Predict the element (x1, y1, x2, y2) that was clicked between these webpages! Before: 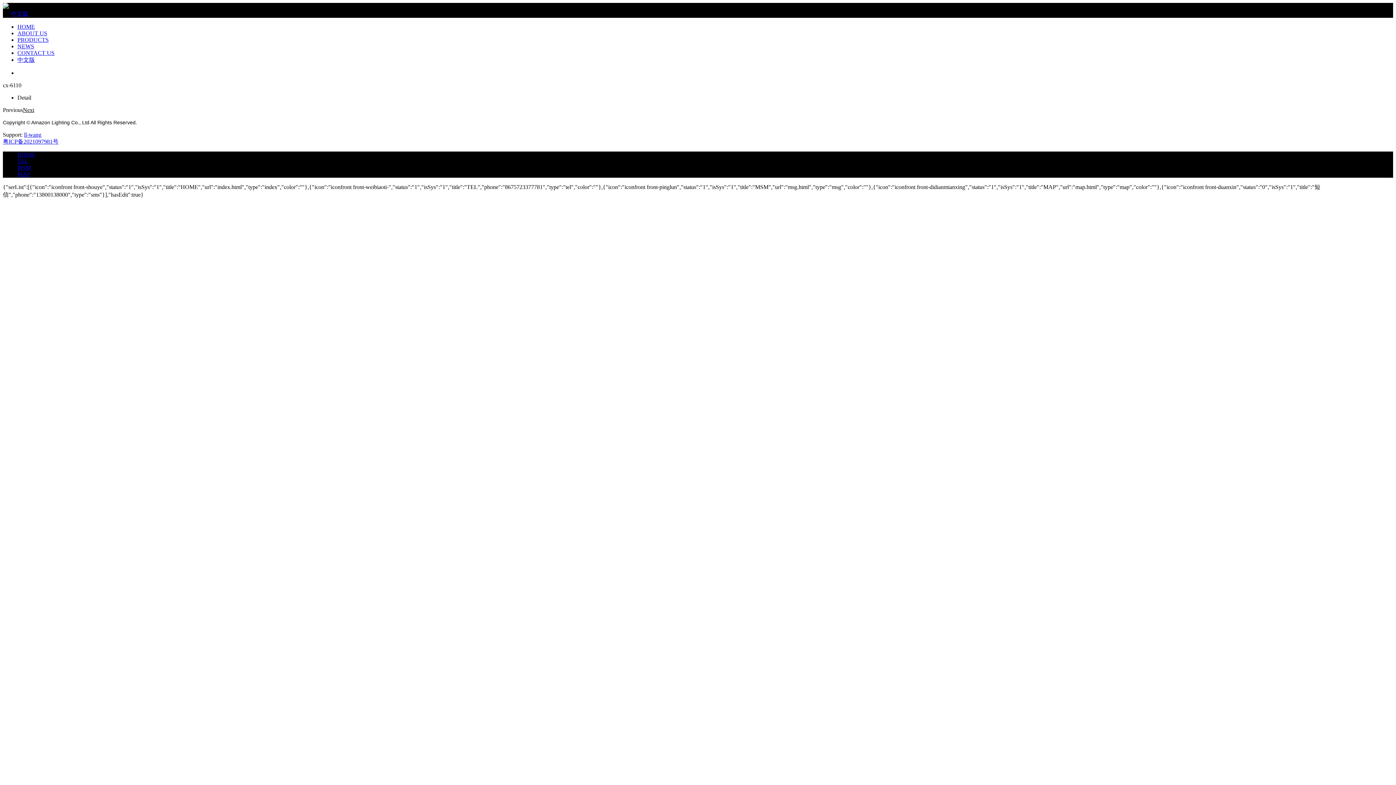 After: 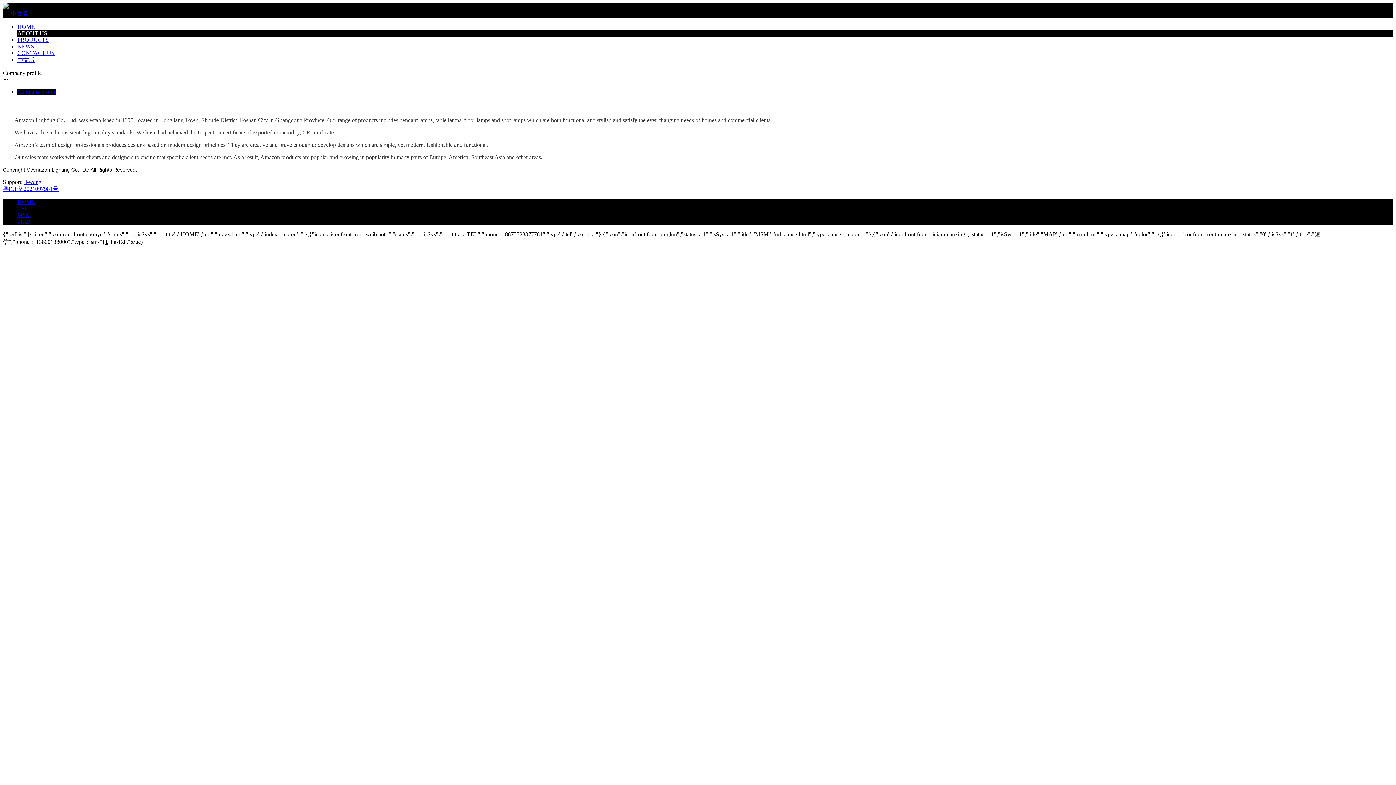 Action: bbox: (17, 30, 47, 36) label: ABOUT US